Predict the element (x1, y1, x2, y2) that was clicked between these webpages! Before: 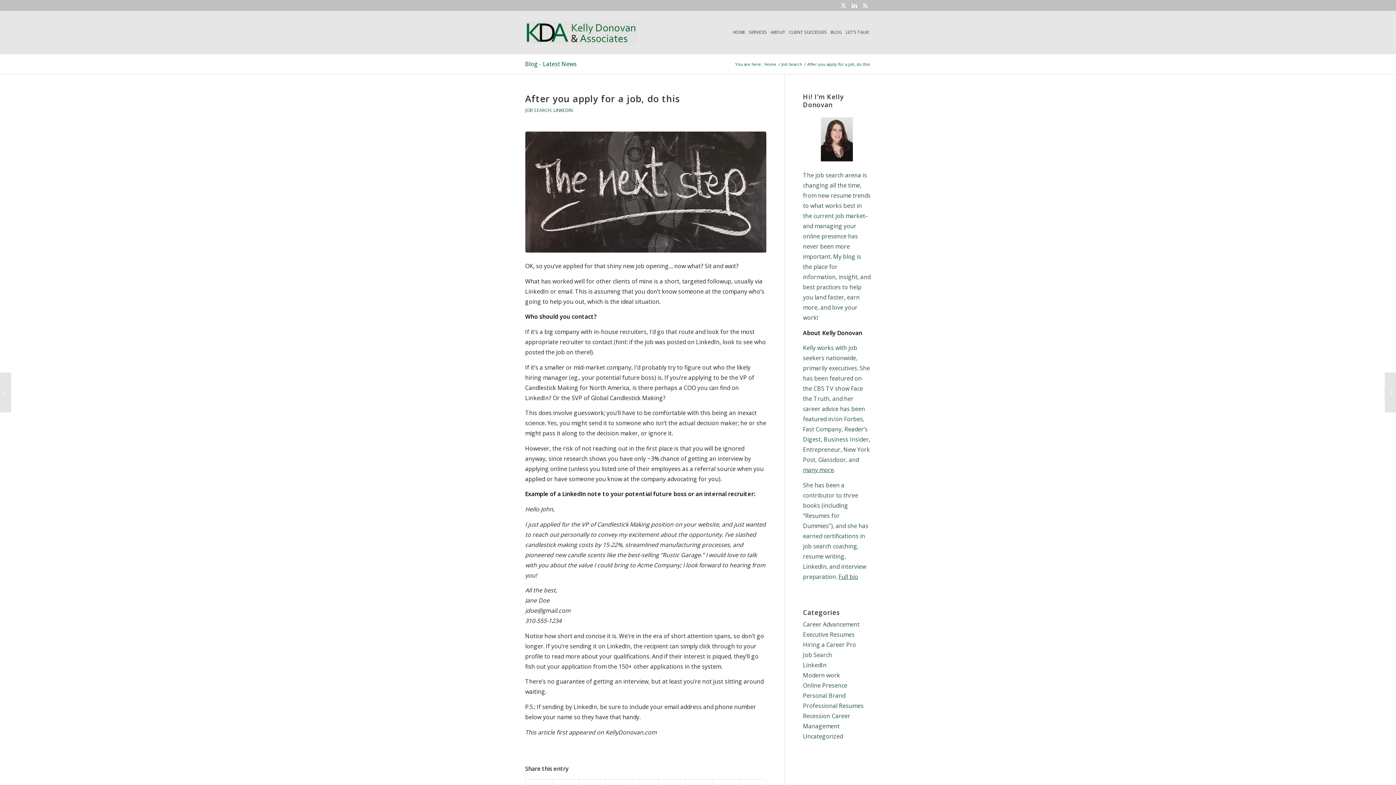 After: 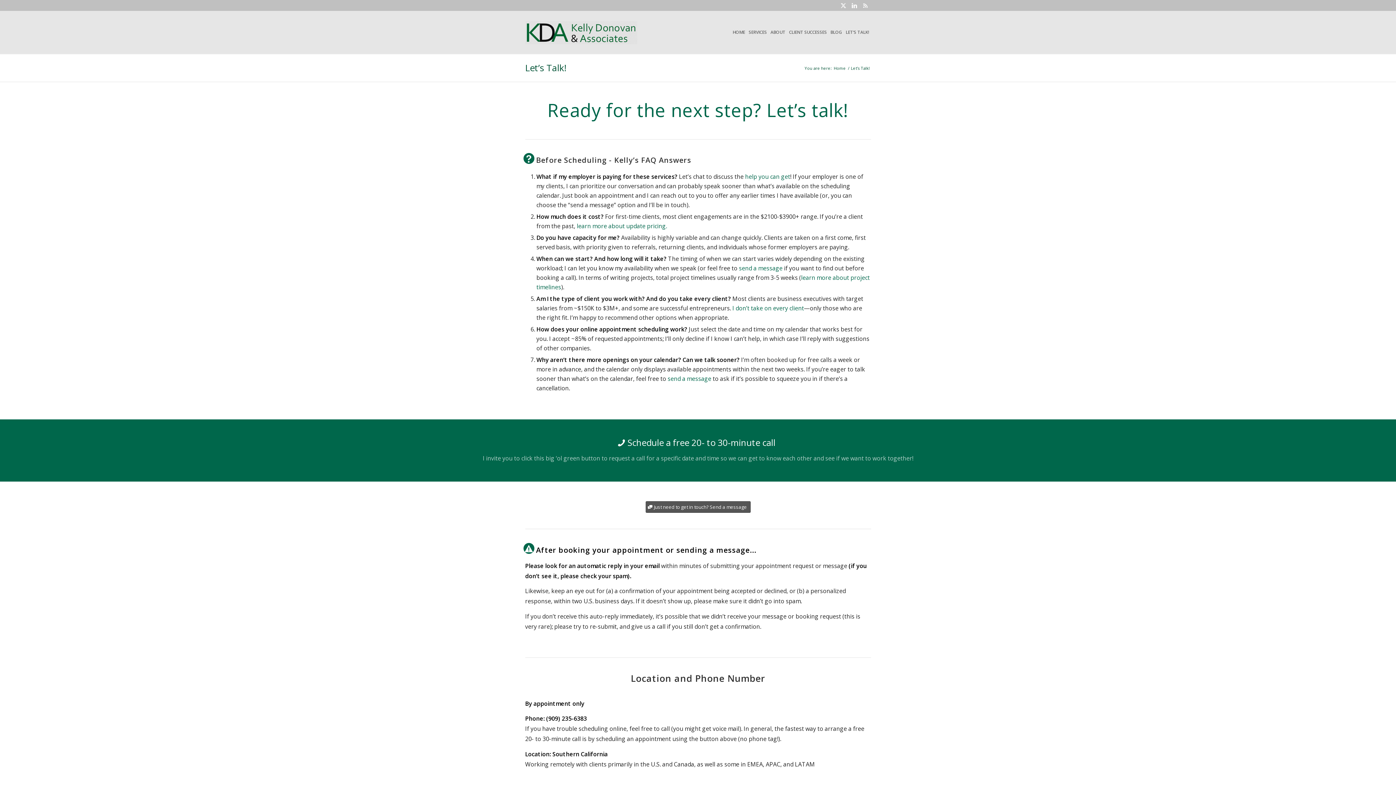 Action: bbox: (844, 10, 871, 53) label: LET’S TALK!